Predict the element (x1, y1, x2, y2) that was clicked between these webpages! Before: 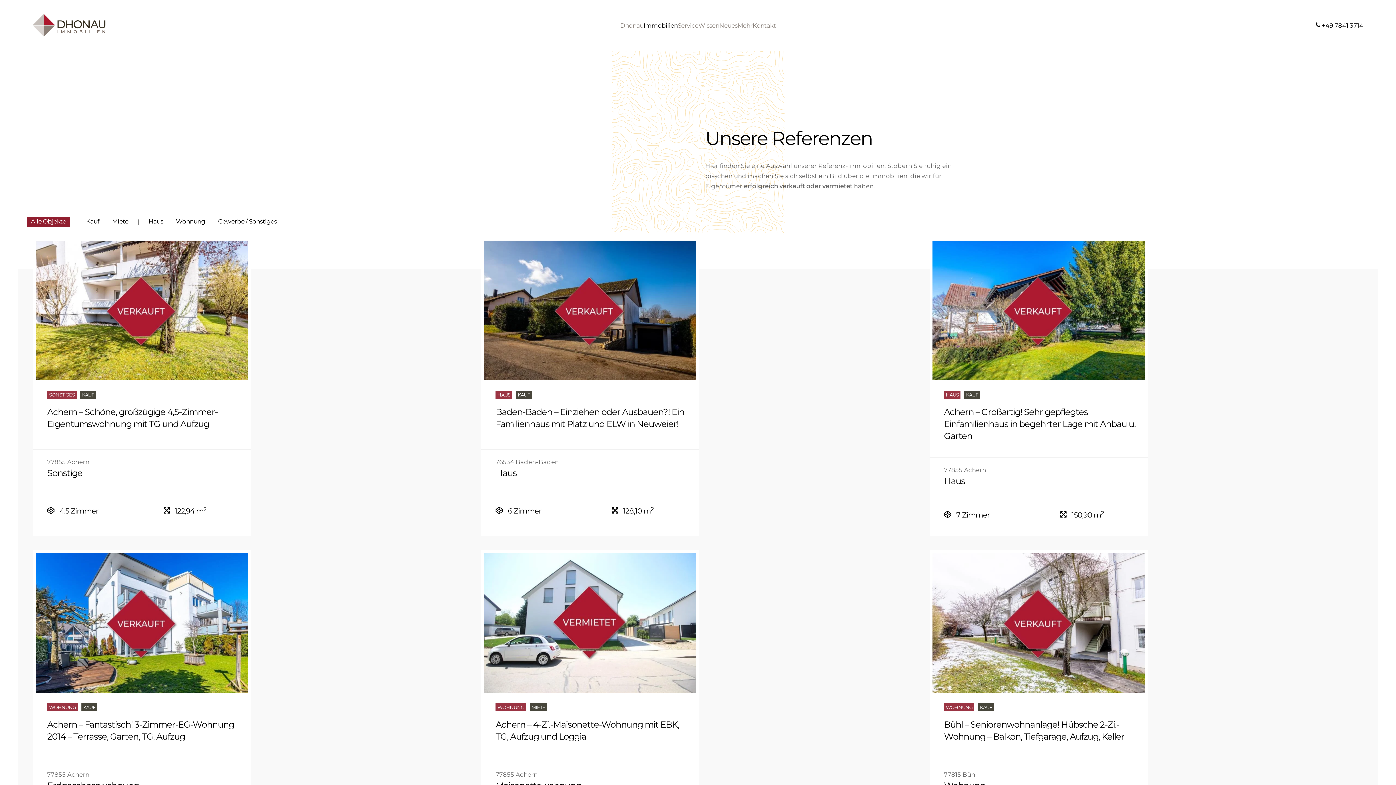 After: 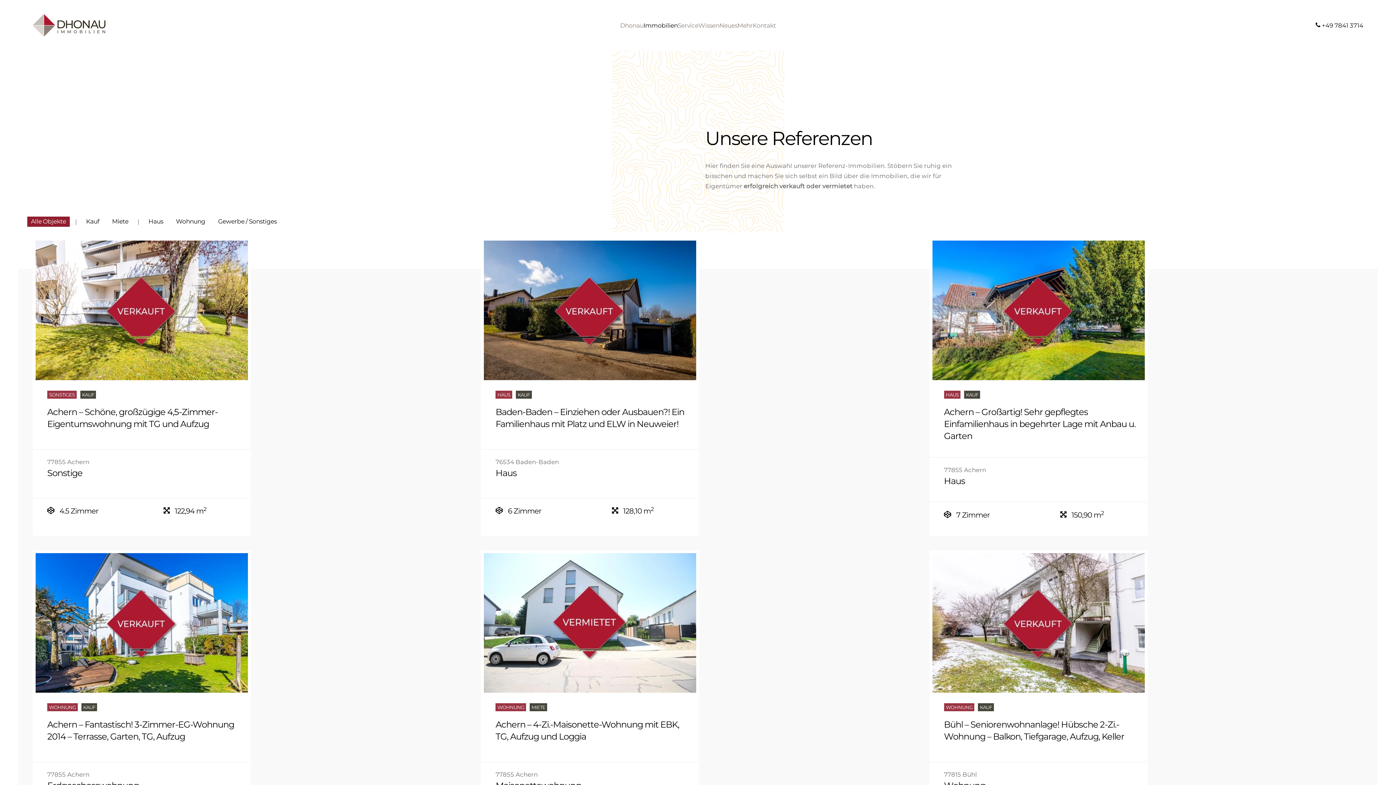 Action: label: SONSTIGESKAUF
Achern – Schöne, großzügige 4,5-Zimmer-Eigentumswohnung mit TG und Aufzug
77855 Achern
Sonstige
 4.5 Zimmer
 122,94 m2 bbox: (32, 383, 250, 536)